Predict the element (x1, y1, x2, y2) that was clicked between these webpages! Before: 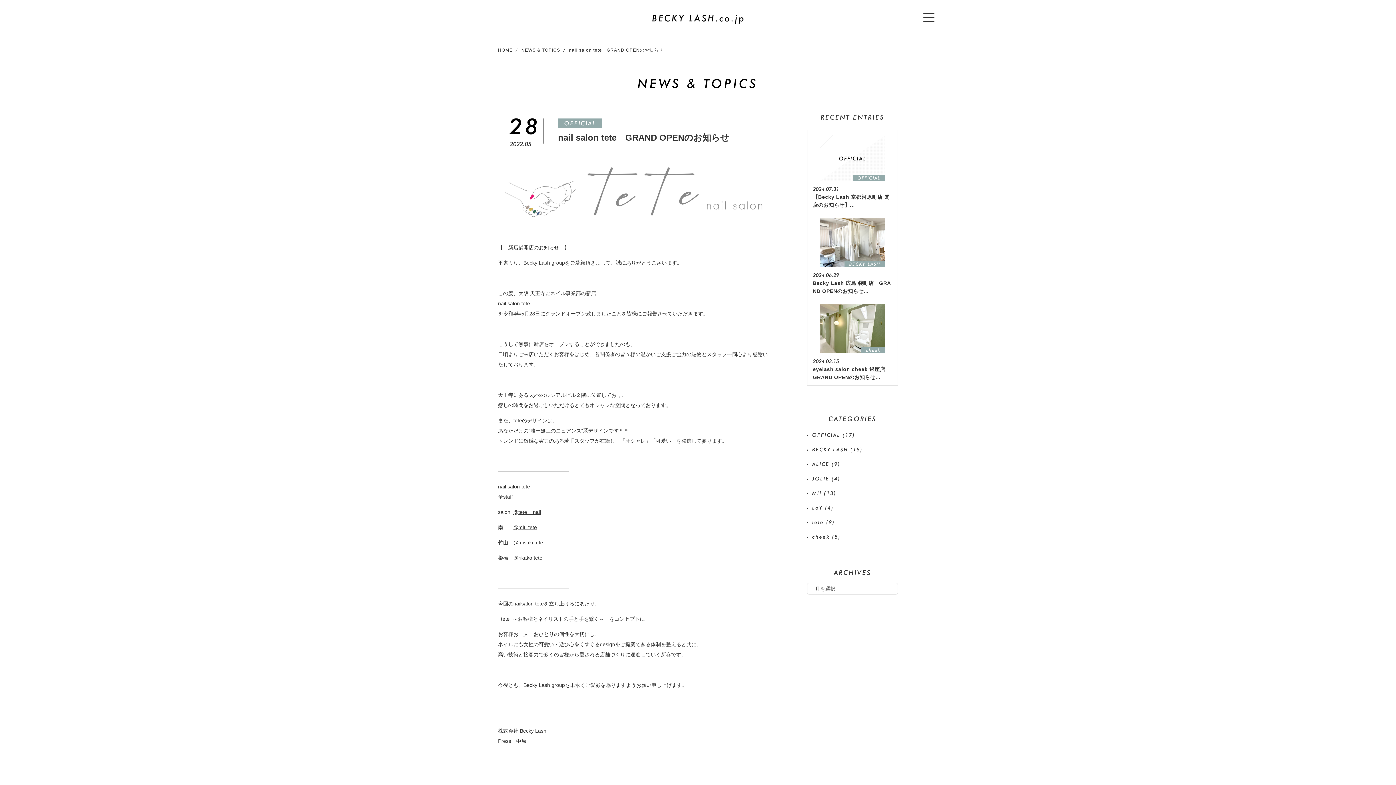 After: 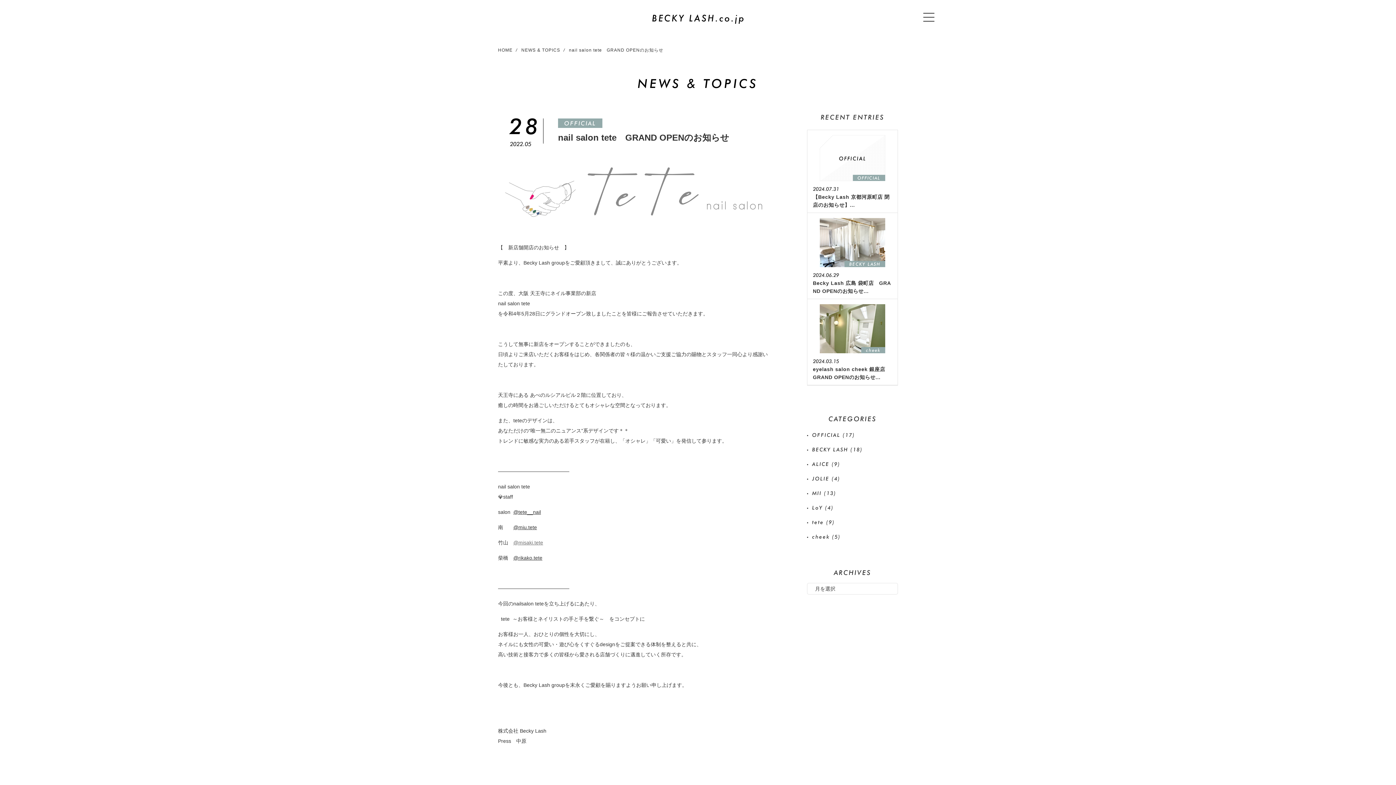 Action: bbox: (513, 539, 543, 545) label: @misaki.tete